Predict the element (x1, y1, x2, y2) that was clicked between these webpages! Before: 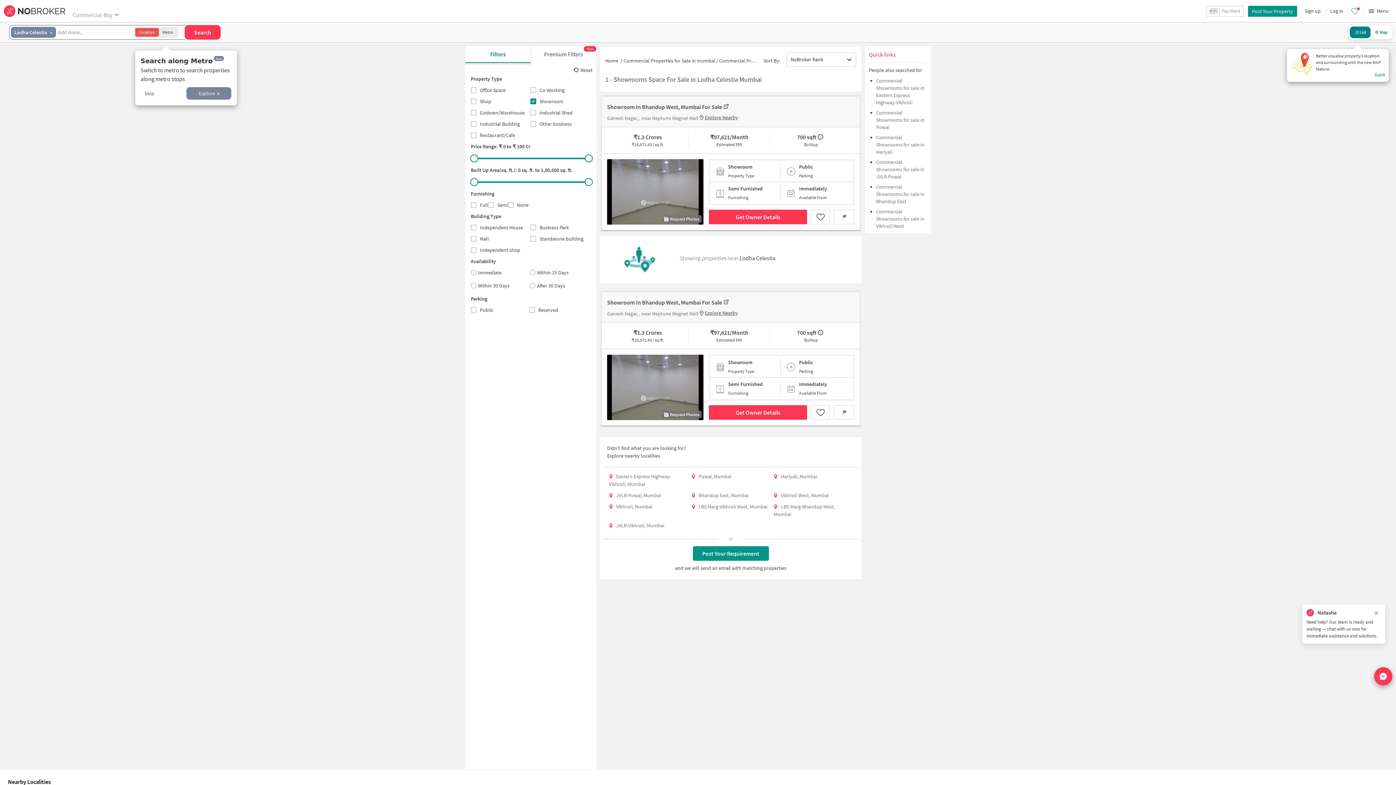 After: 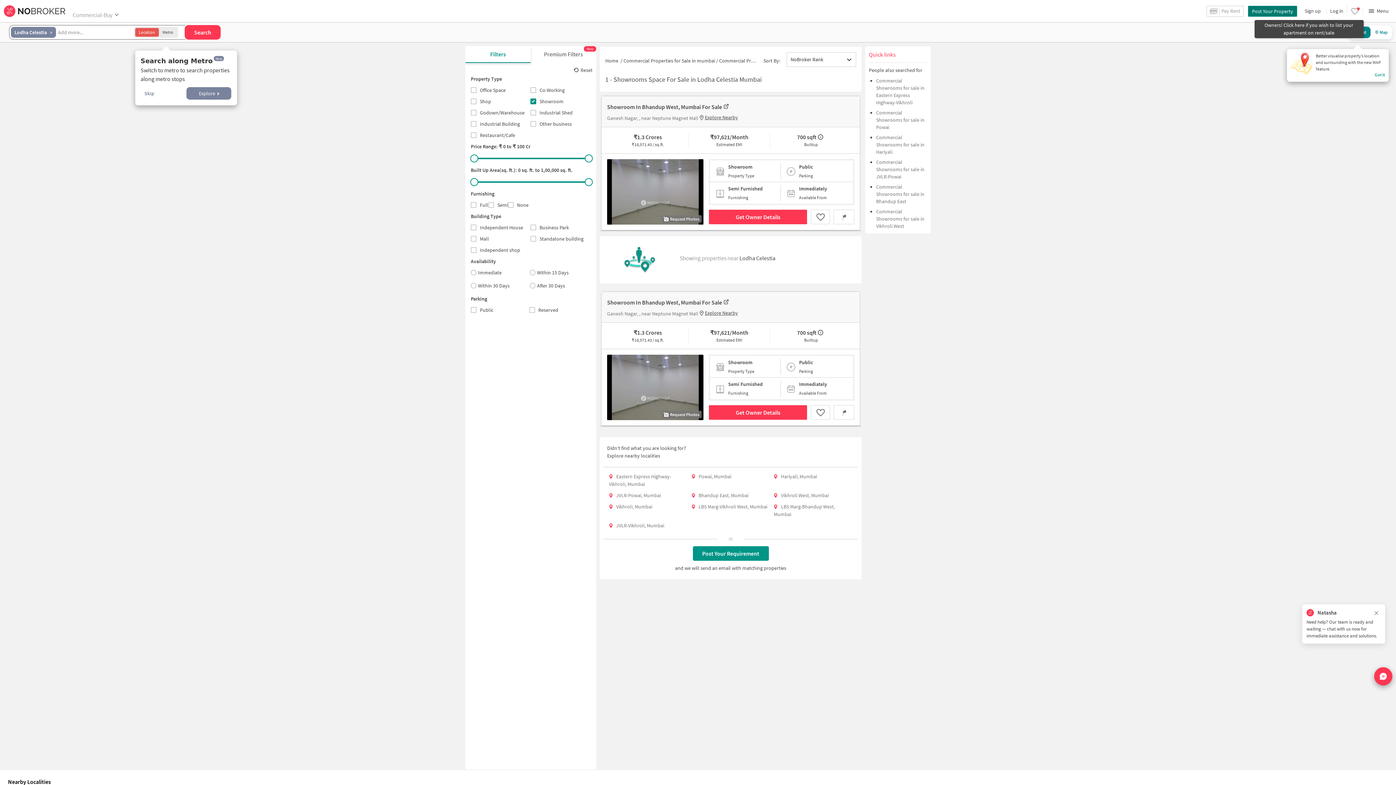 Action: label: Post Your Property bbox: (1248, 5, 1297, 16)